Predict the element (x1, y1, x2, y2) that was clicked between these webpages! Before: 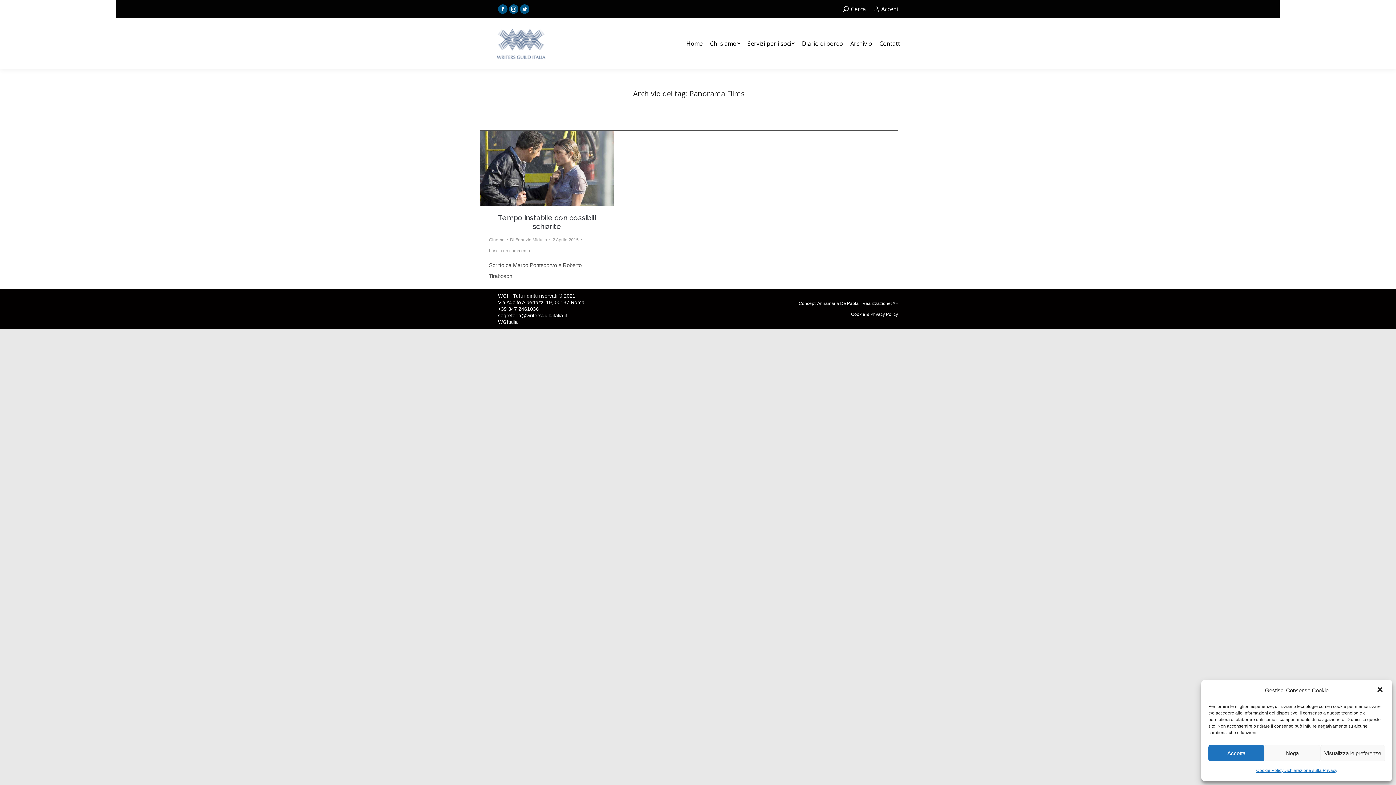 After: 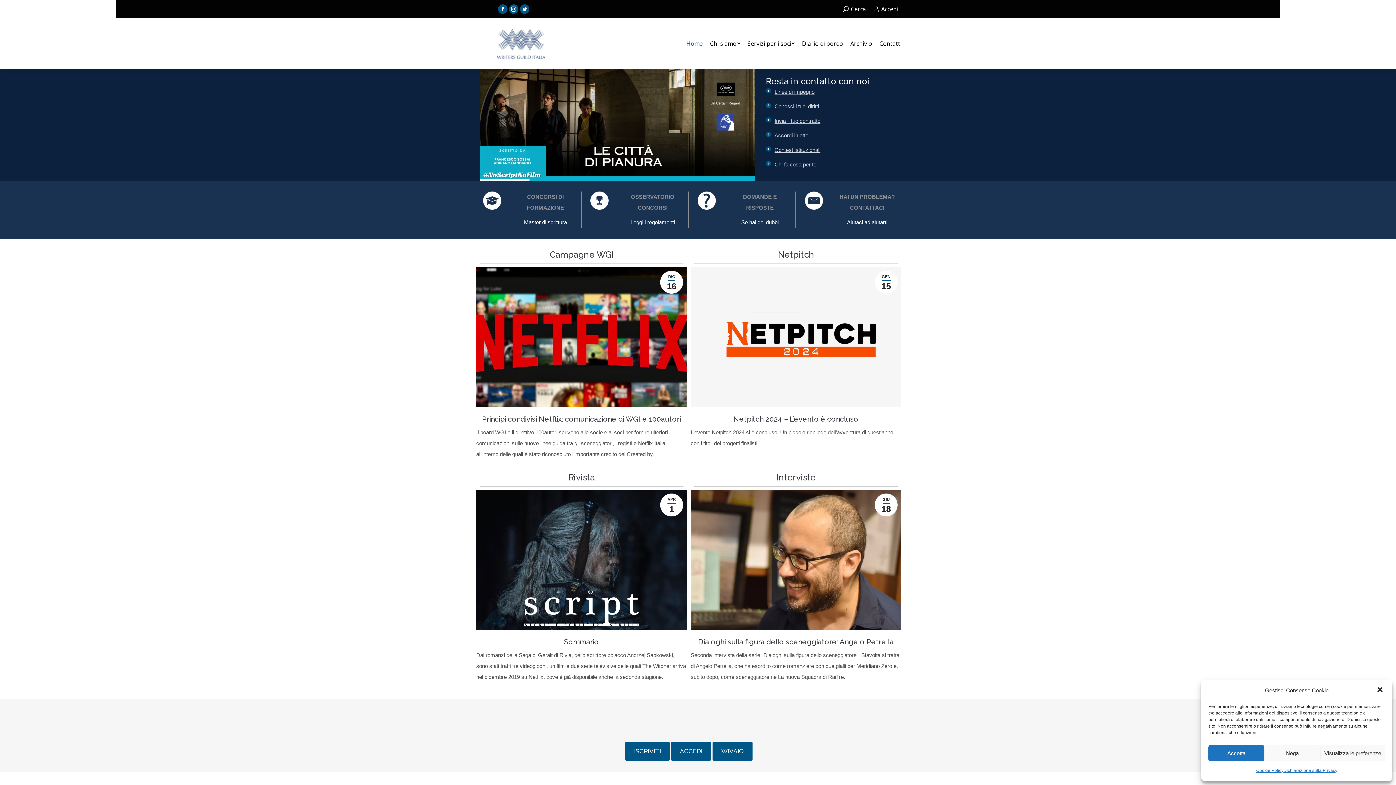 Action: bbox: (490, 27, 552, 59)